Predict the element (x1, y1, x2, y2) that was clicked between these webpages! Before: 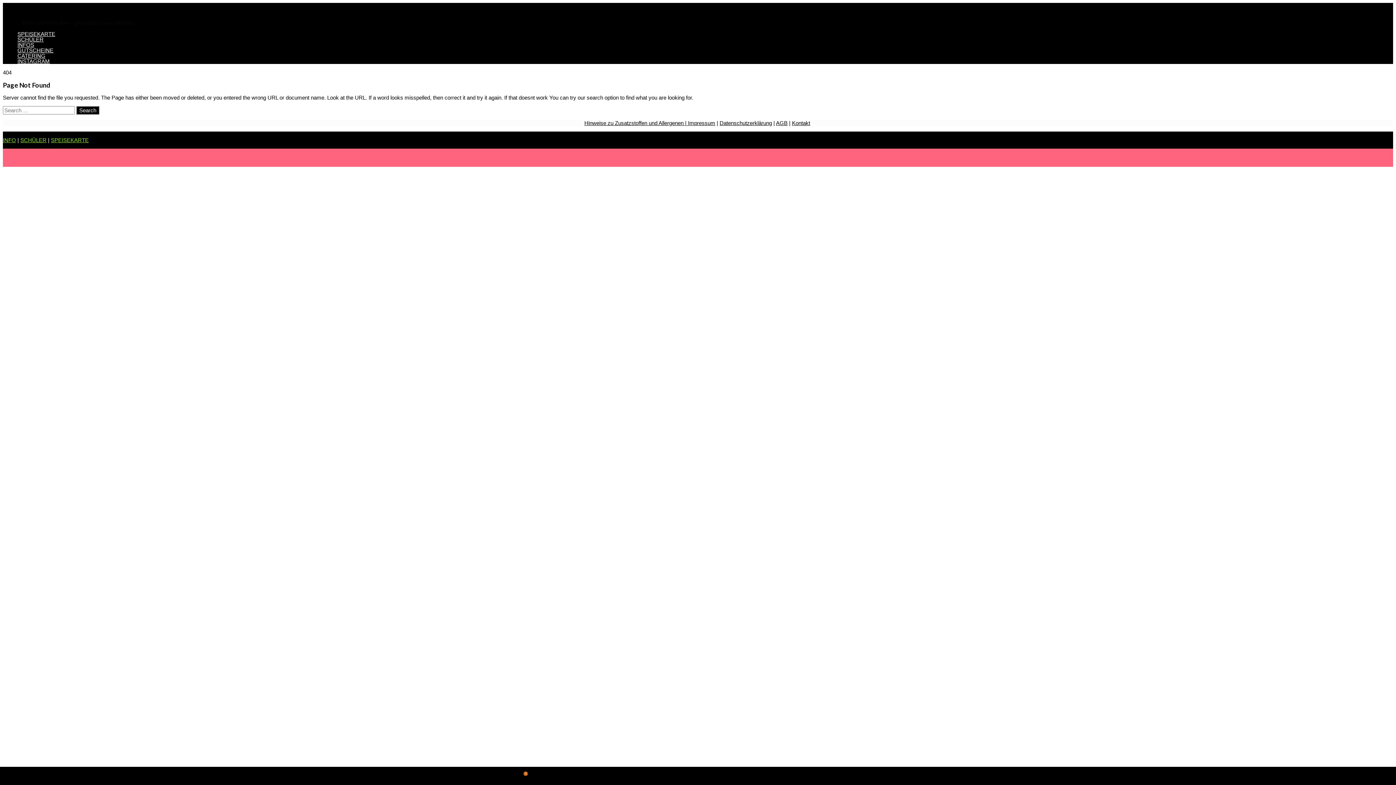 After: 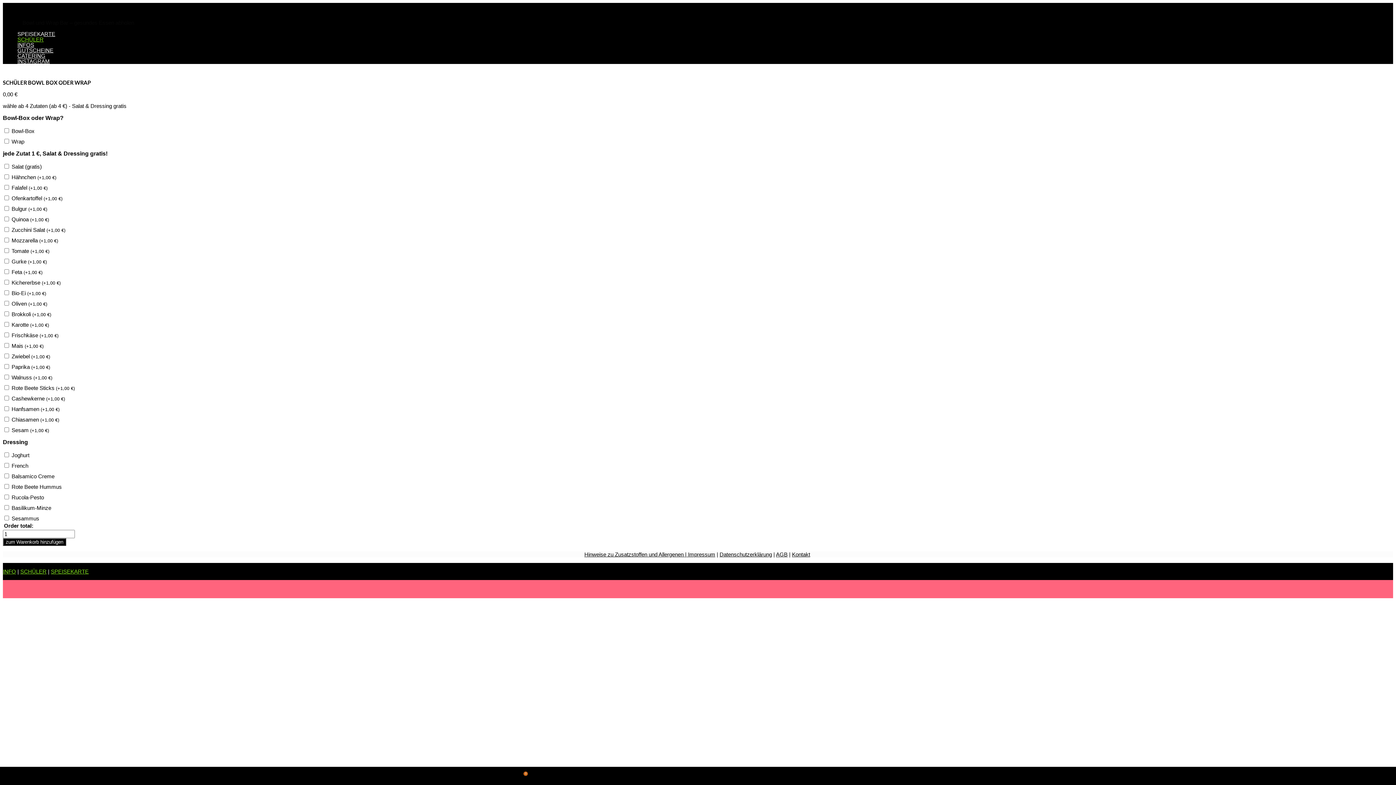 Action: bbox: (17, 36, 43, 42) label: SCHÜLER